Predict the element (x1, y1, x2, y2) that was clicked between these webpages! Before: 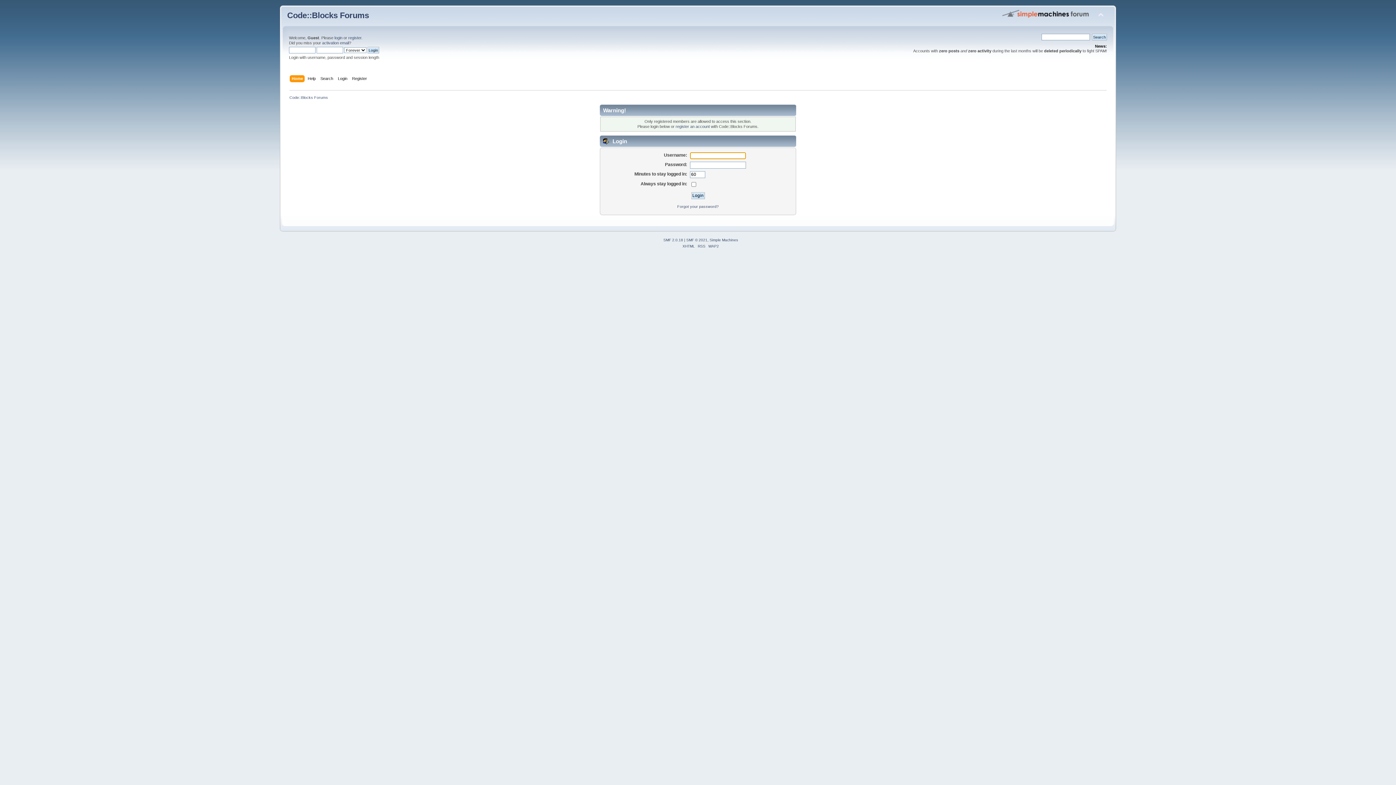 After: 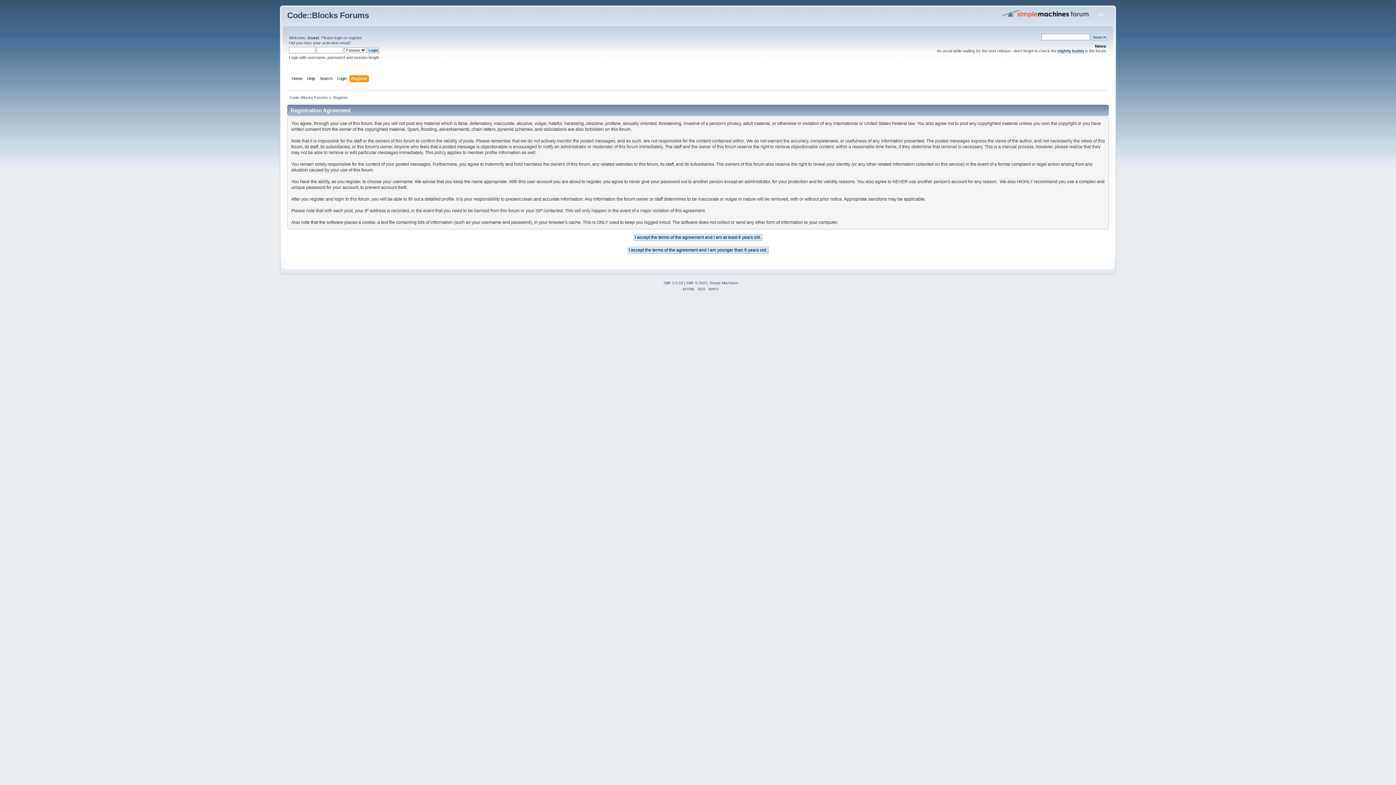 Action: label: Register bbox: (352, 75, 368, 83)